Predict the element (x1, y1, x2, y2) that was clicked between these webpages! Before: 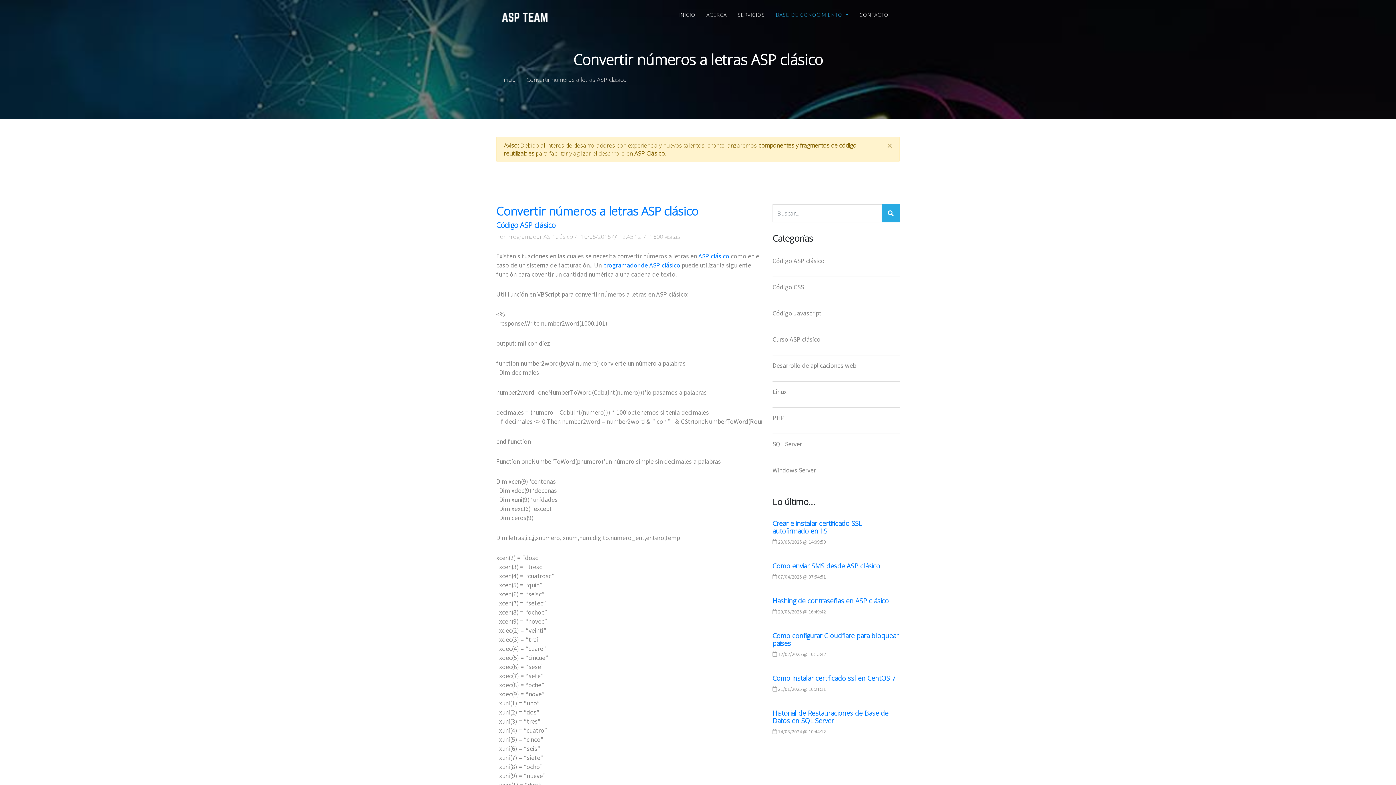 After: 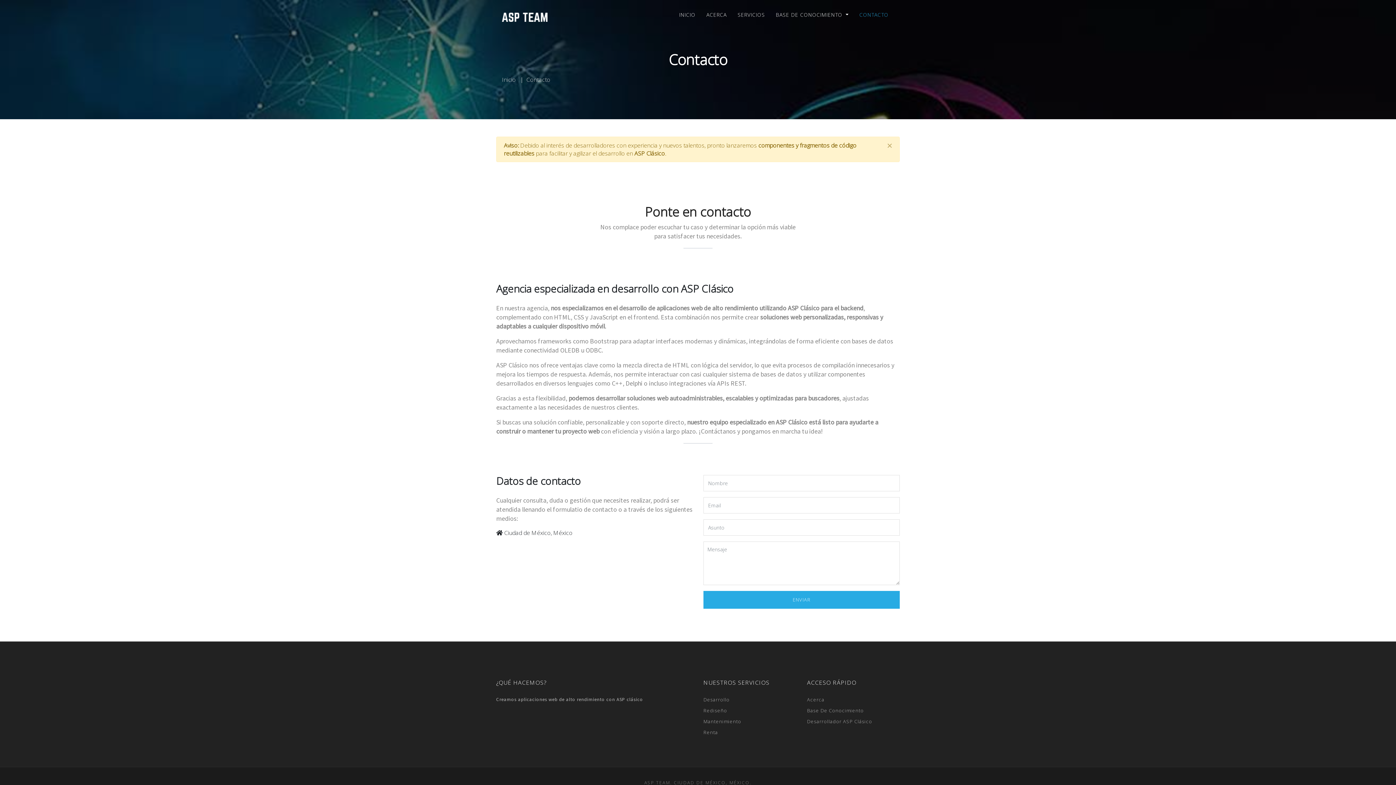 Action: bbox: (854, 2, 894, 26) label: CONTACTO